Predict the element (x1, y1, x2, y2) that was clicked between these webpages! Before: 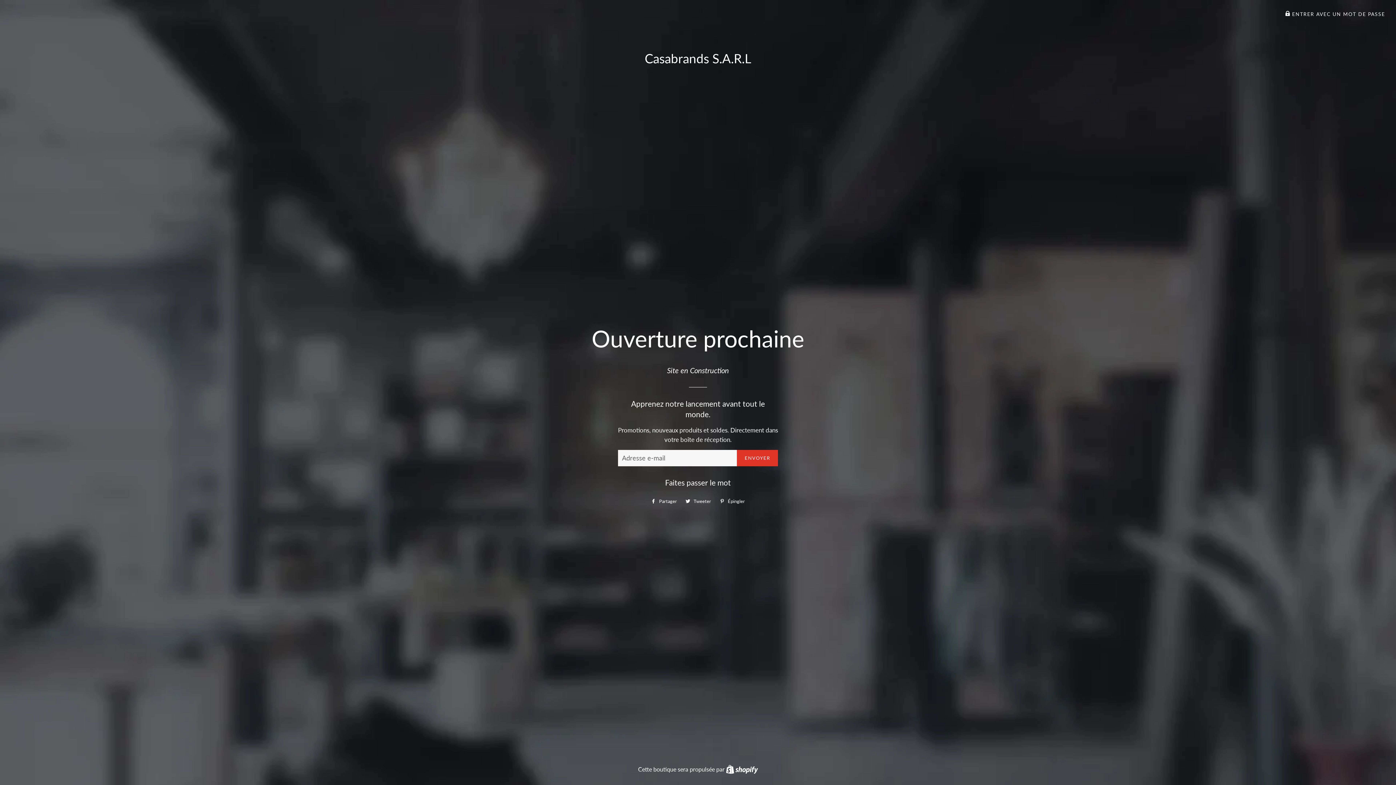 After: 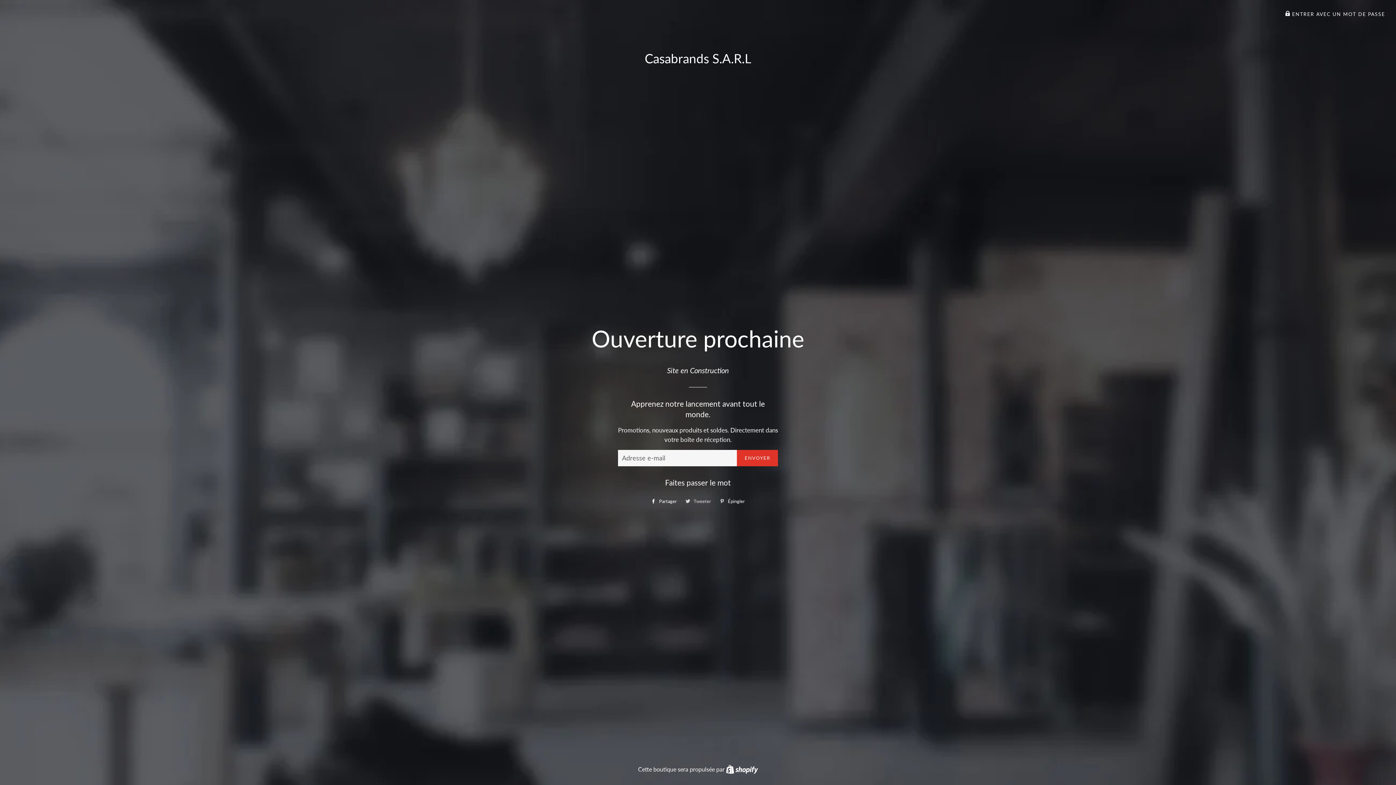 Action: bbox: (682, 495, 714, 506) label:  Tweeter
Tweeter sur Twitter